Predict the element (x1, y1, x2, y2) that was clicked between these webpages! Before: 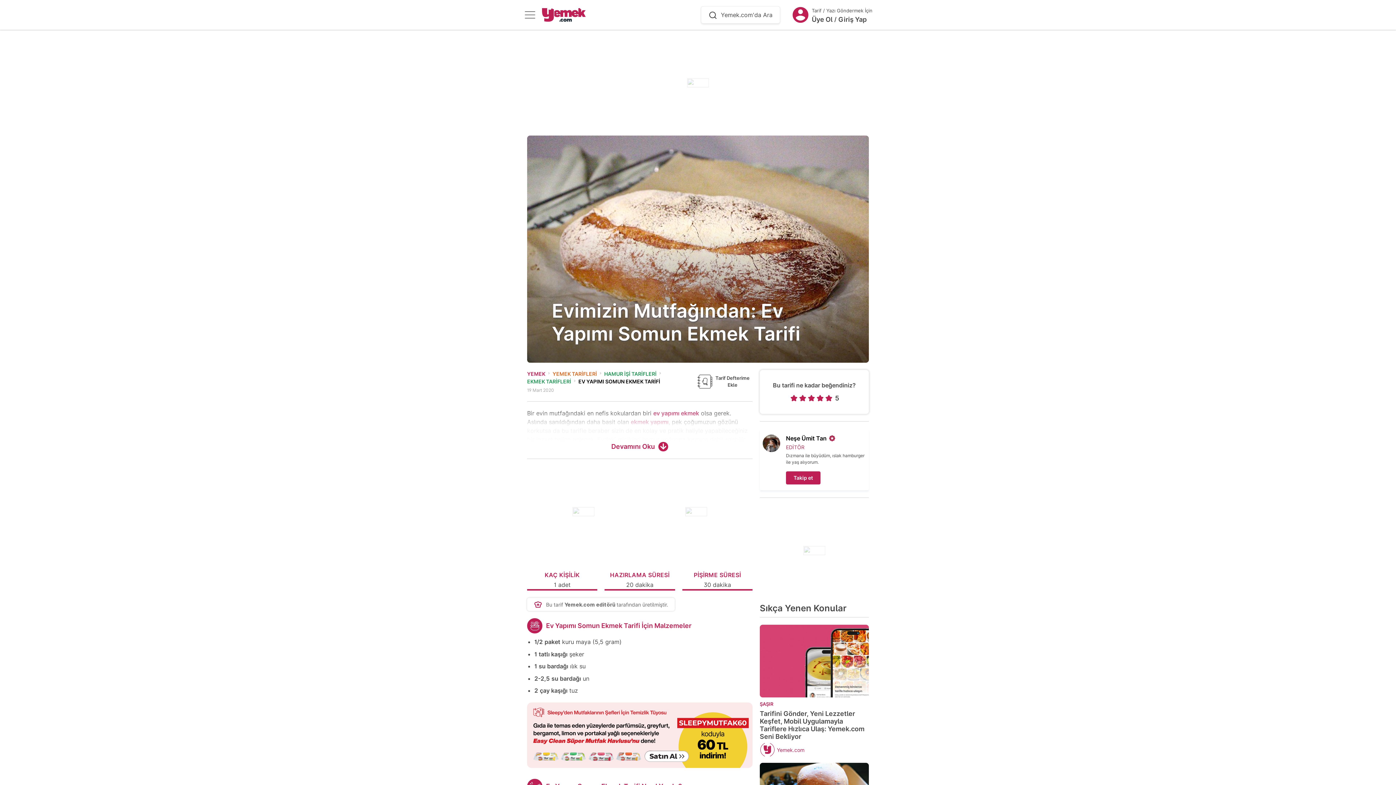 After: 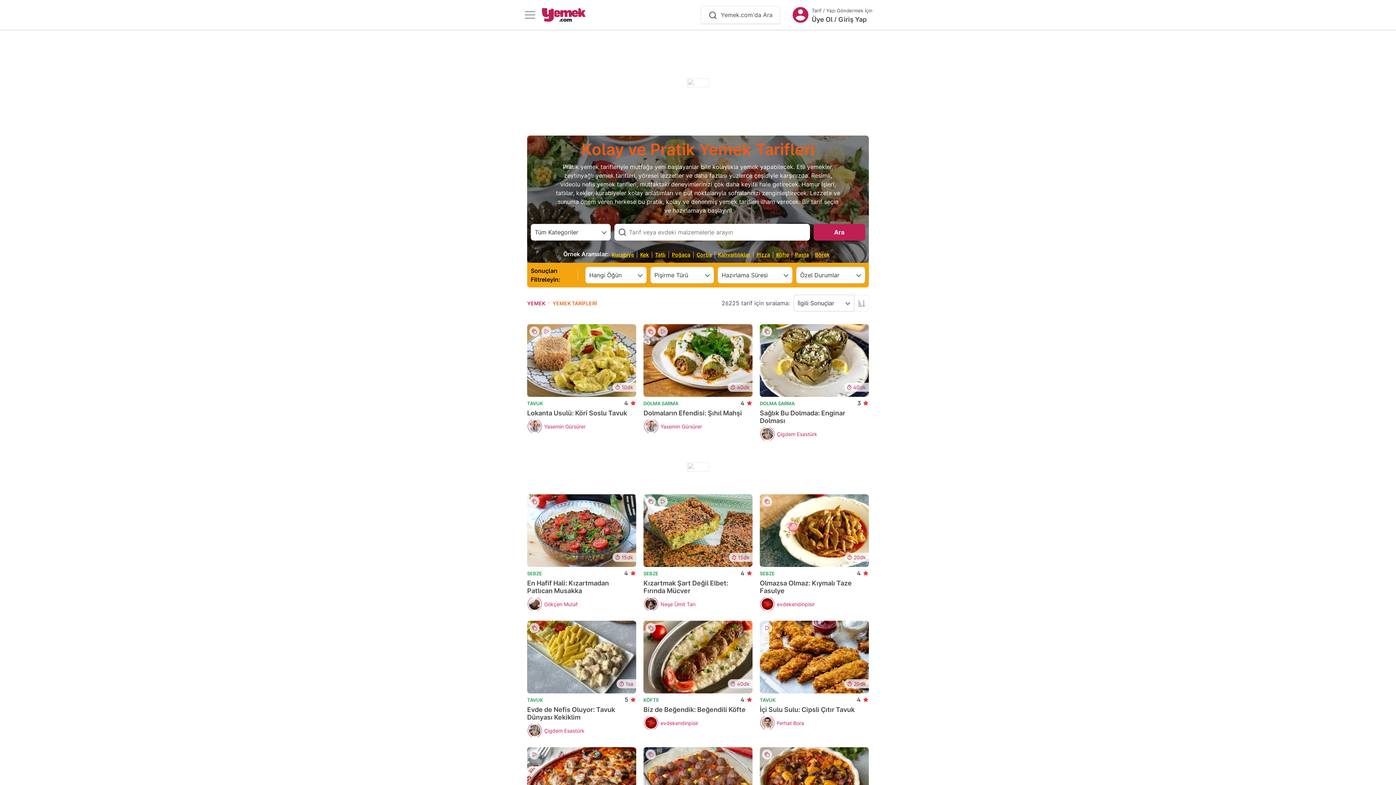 Action: bbox: (552, 370, 597, 377) label: YEMEK TARİFLERİ